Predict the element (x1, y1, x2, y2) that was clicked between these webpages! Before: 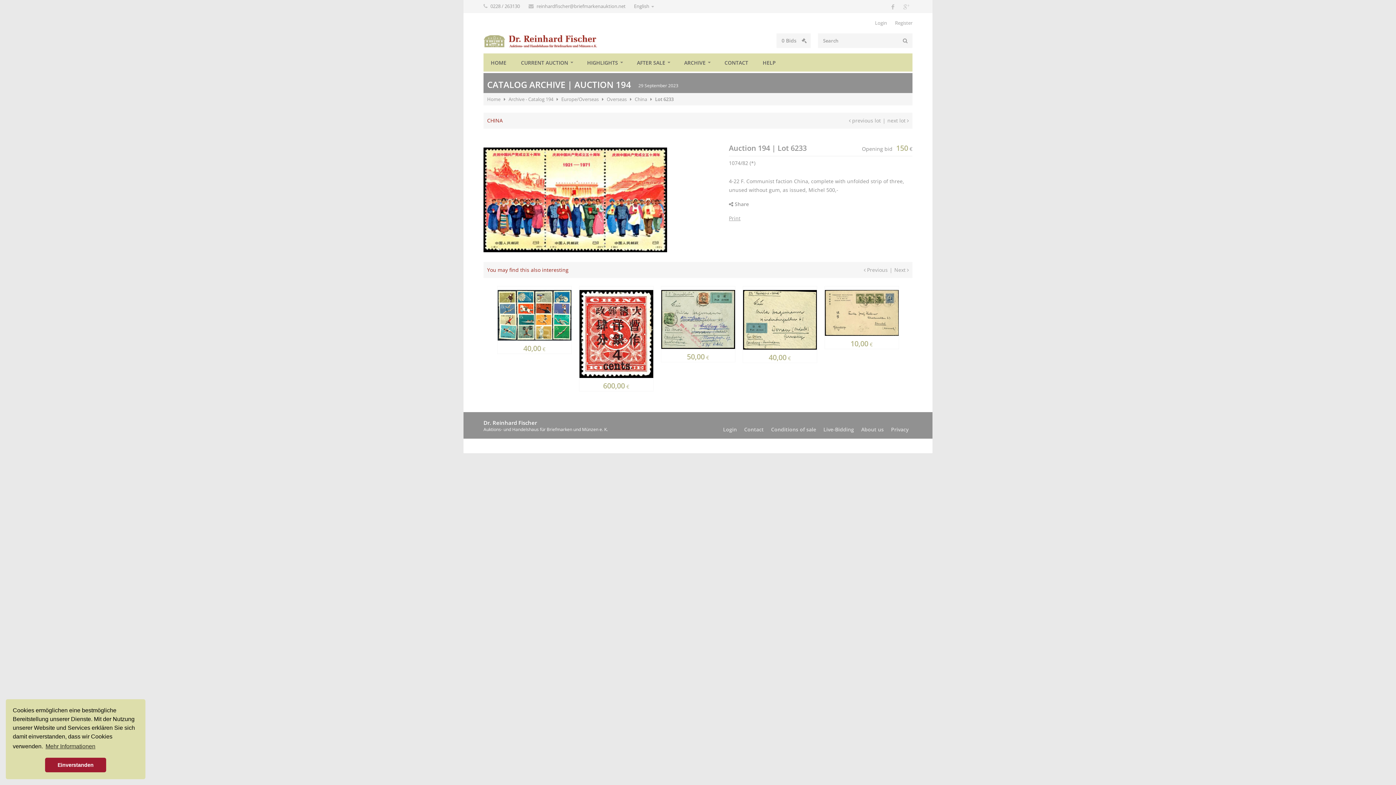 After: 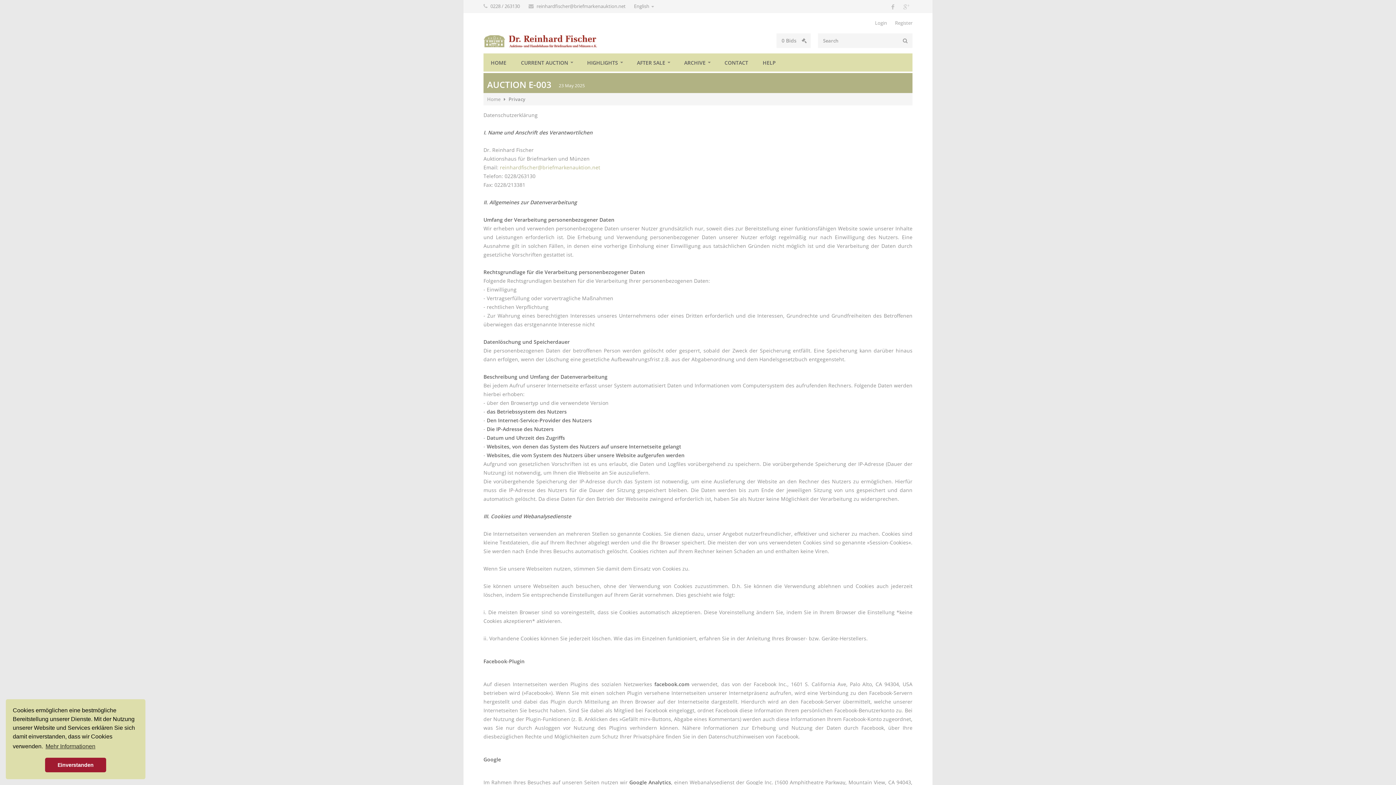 Action: bbox: (891, 426, 909, 432) label: Privacy